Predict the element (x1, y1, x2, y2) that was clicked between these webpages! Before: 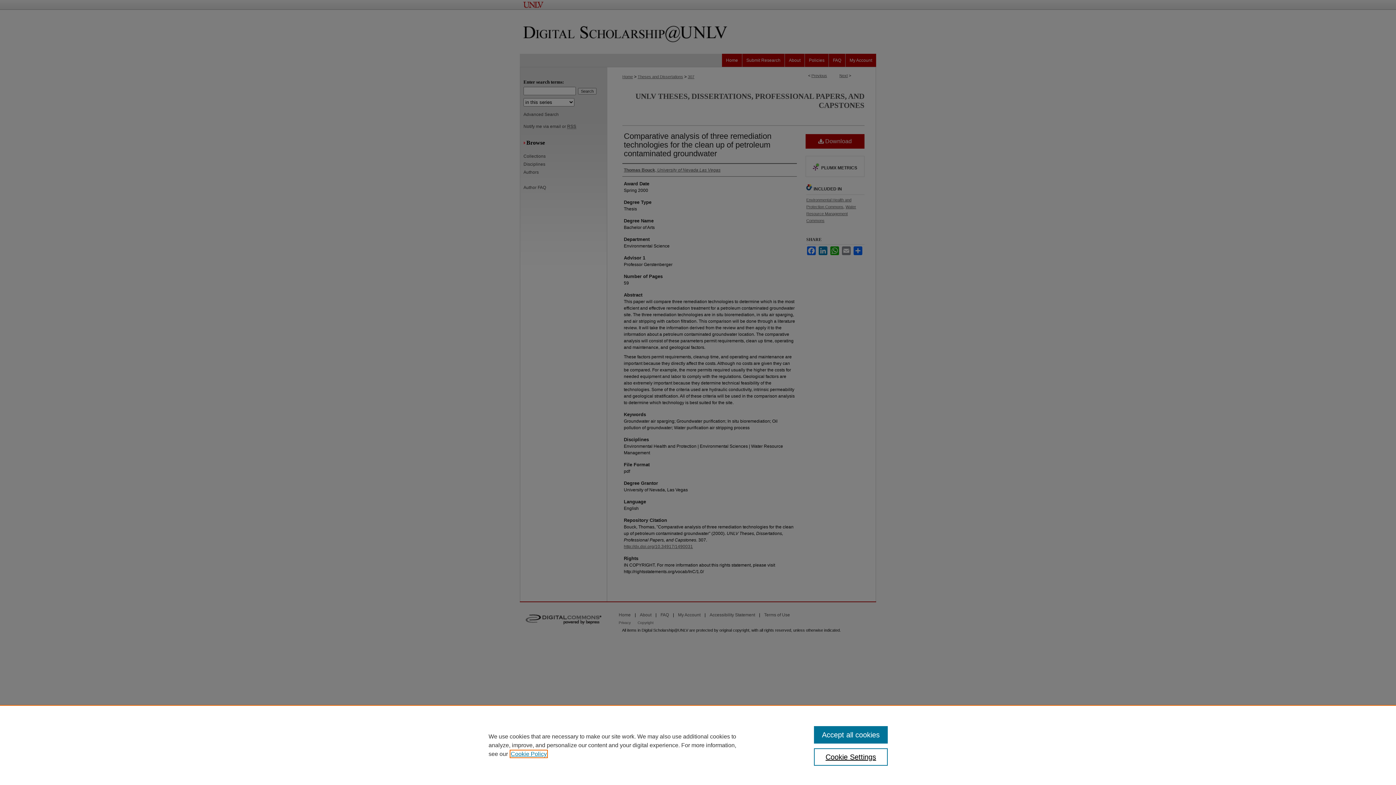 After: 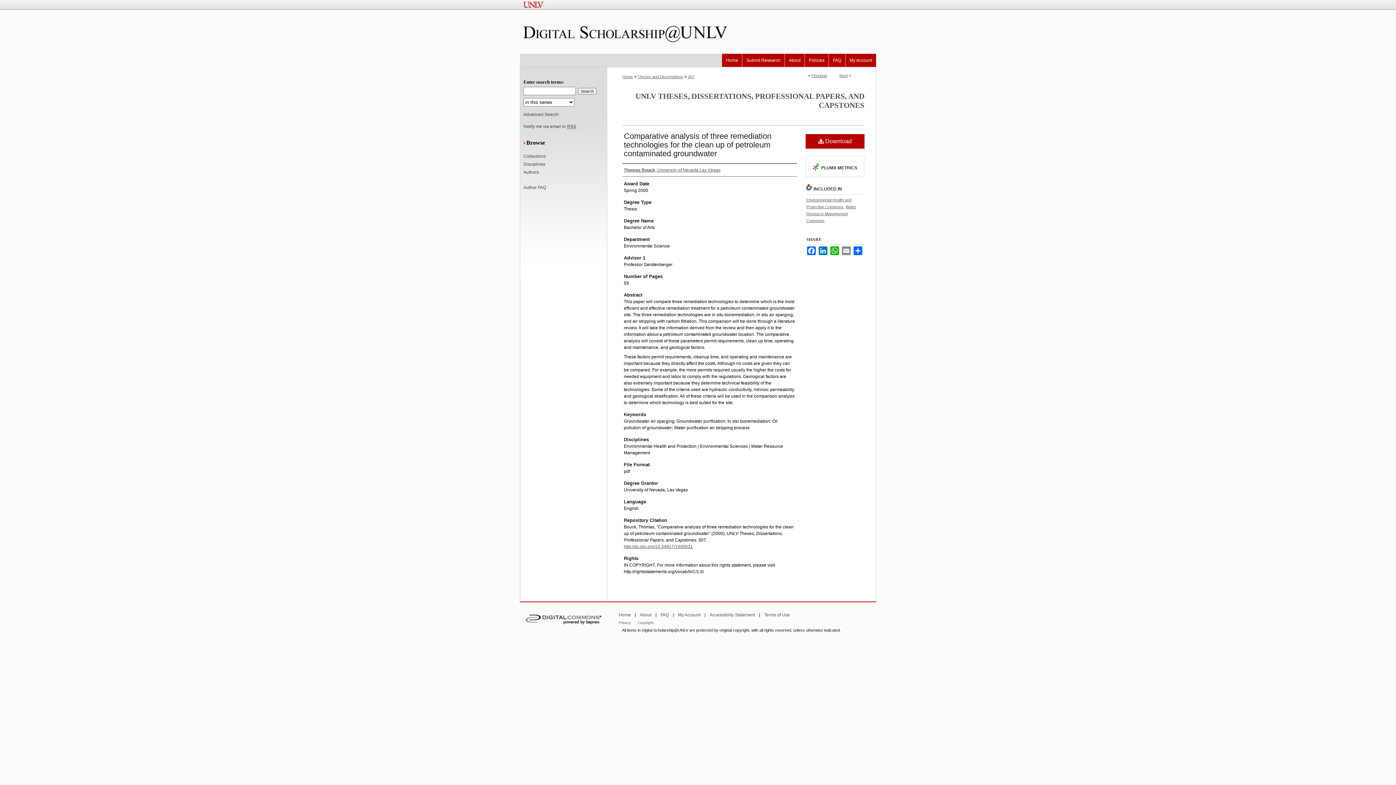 Action: bbox: (814, 726, 887, 744) label: Accept all cookies